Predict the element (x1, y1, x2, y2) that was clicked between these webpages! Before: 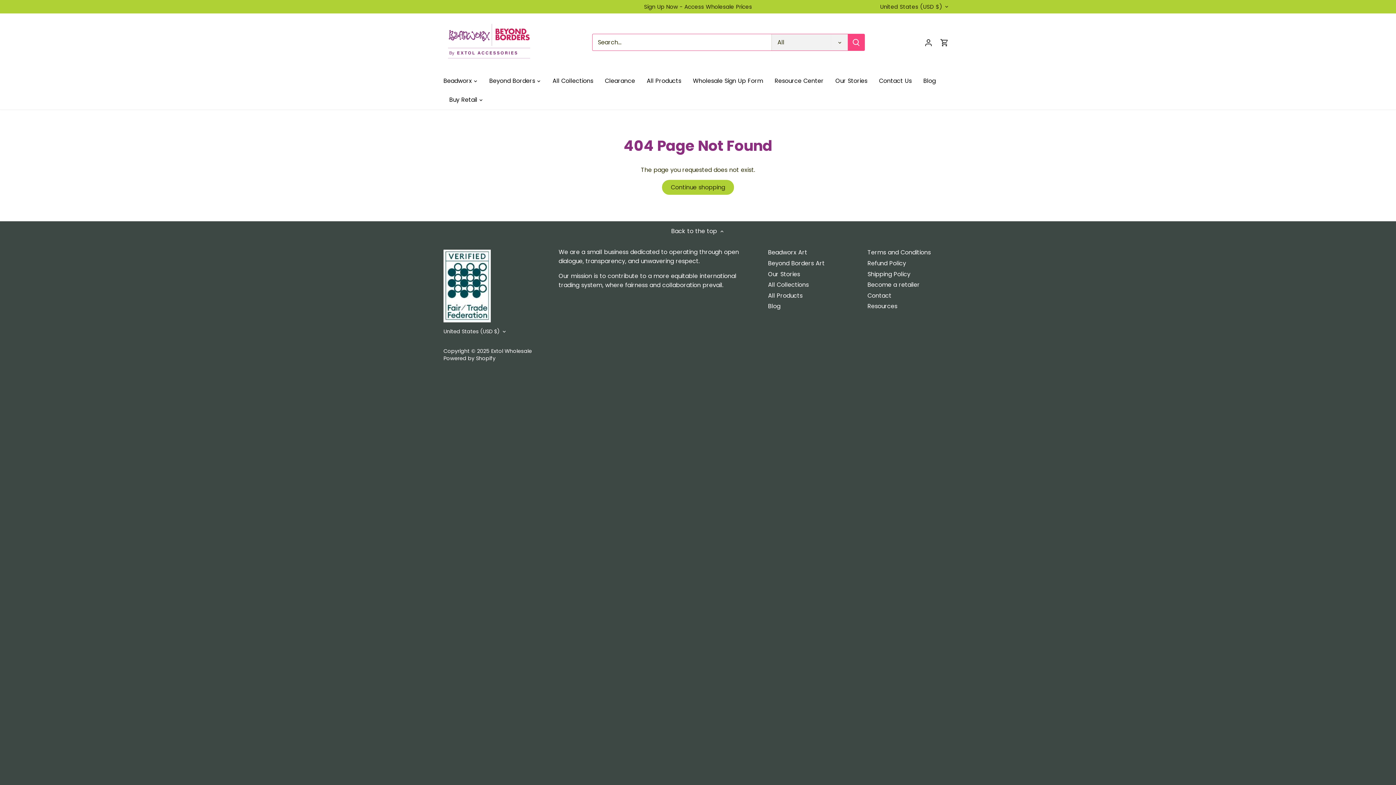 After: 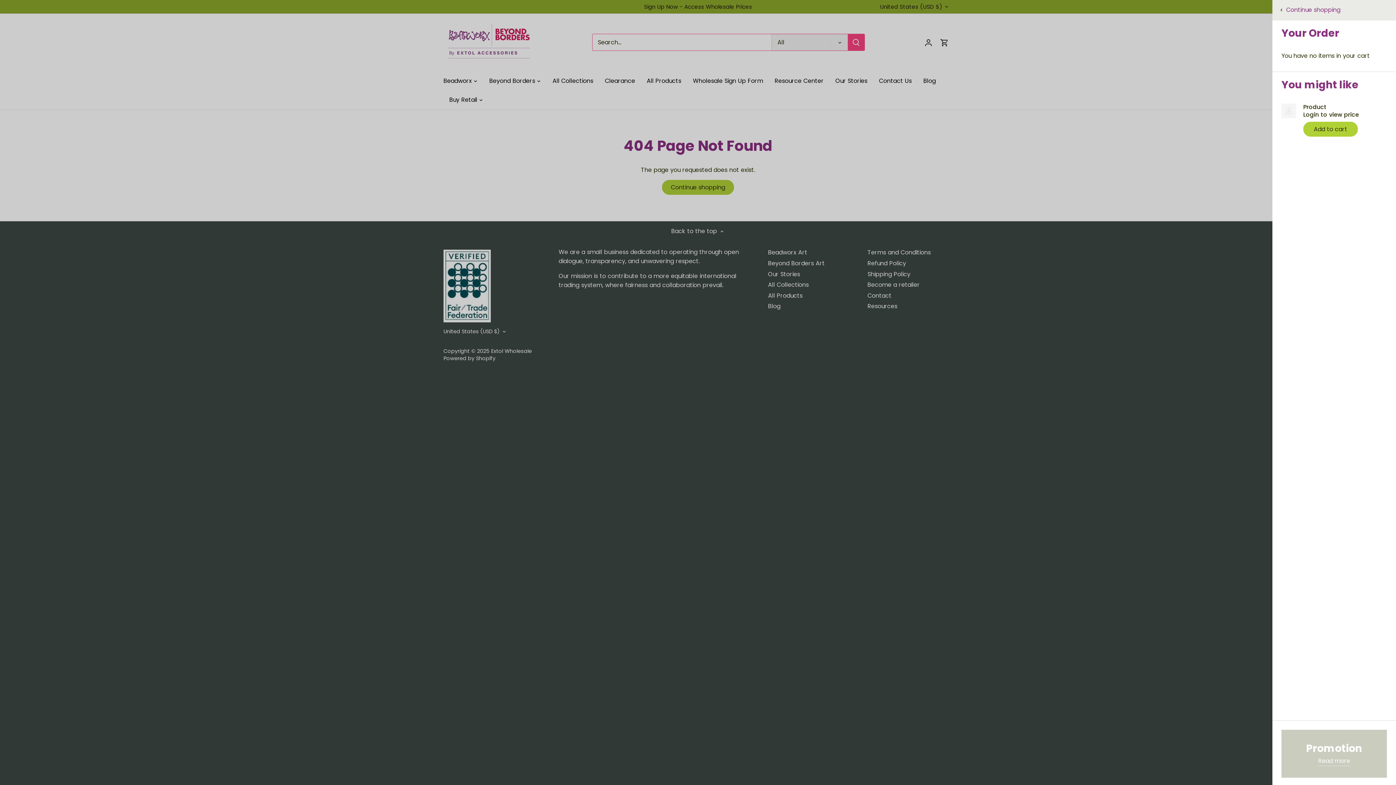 Action: bbox: (940, 32, 949, 52)